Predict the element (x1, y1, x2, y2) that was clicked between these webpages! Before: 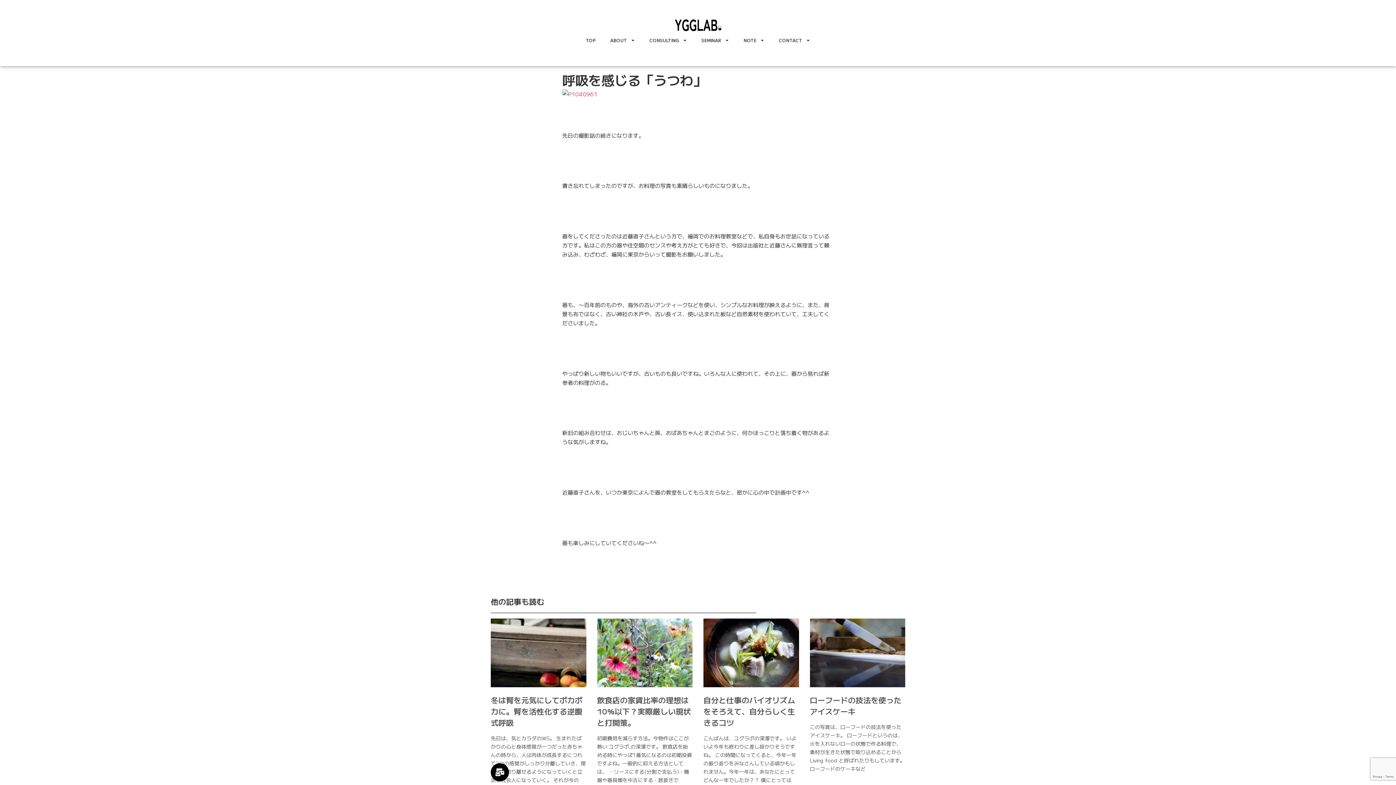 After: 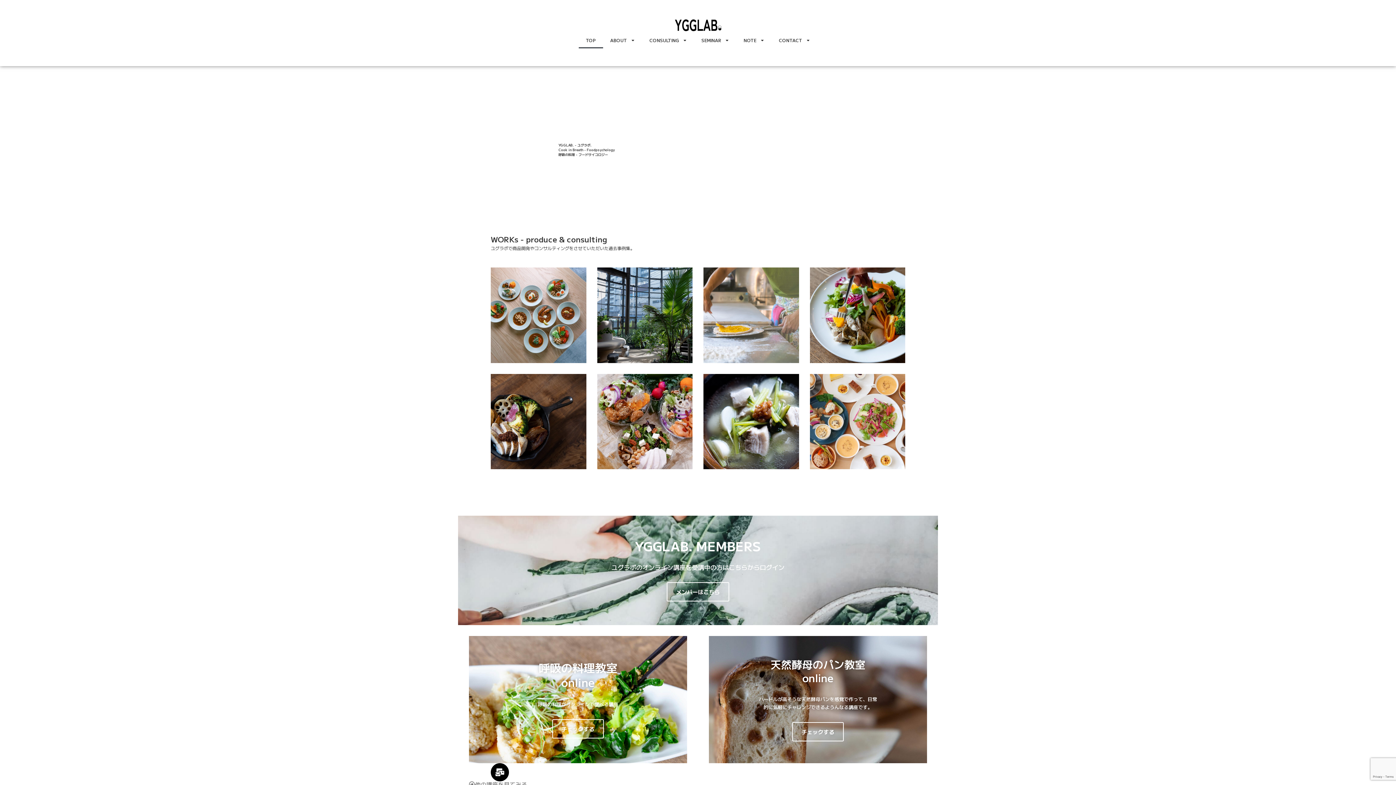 Action: bbox: (578, 32, 603, 48) label: TOP